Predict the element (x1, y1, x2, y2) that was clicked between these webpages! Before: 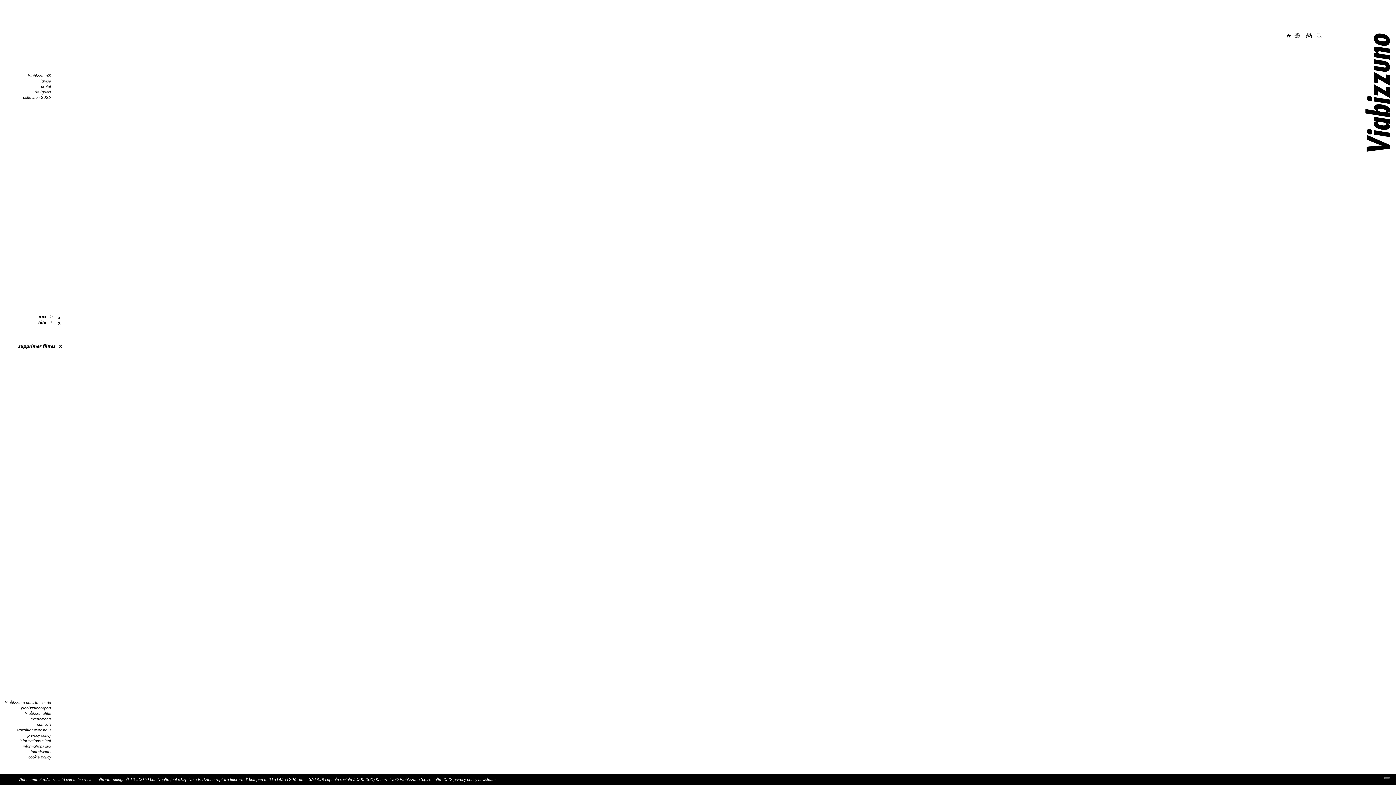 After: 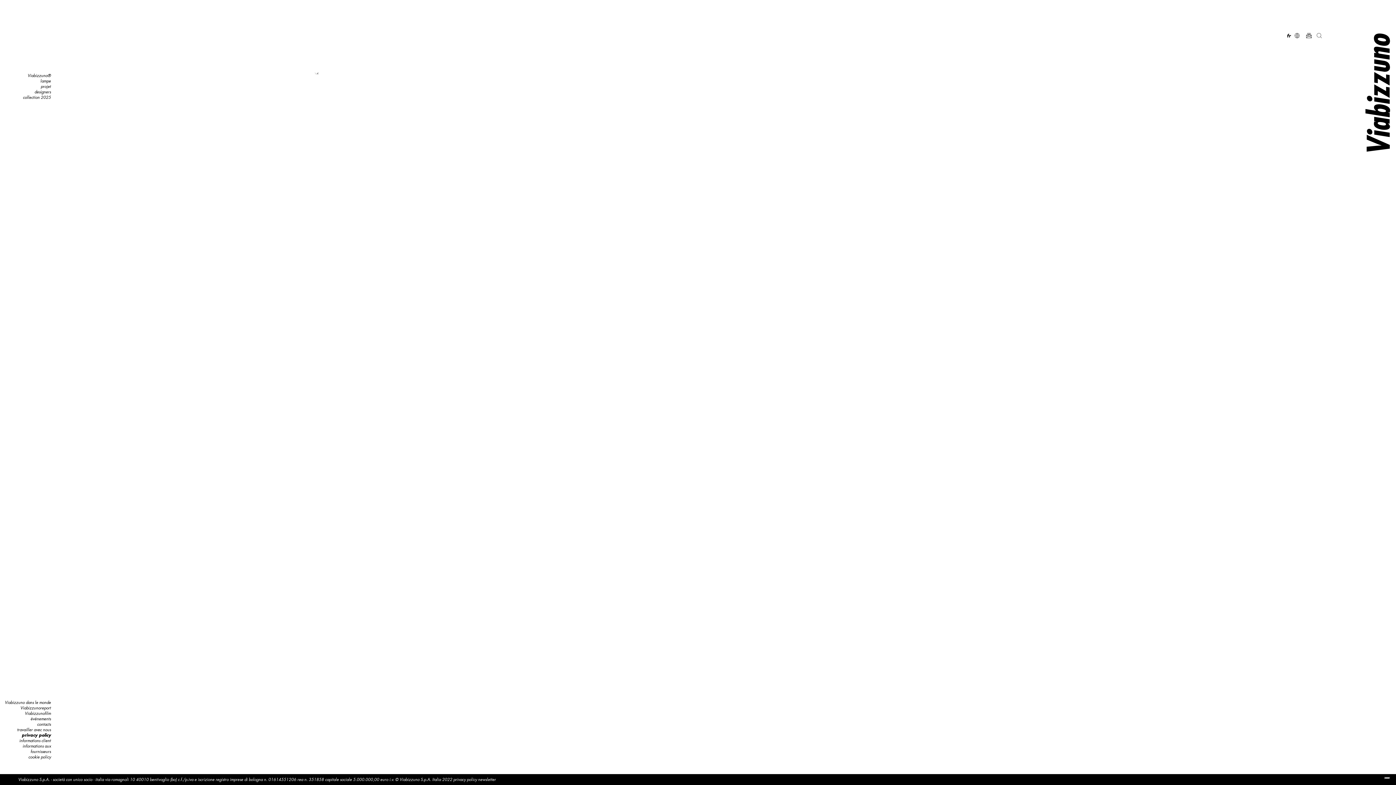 Action: label: privacy policy bbox: (453, 777, 477, 782)